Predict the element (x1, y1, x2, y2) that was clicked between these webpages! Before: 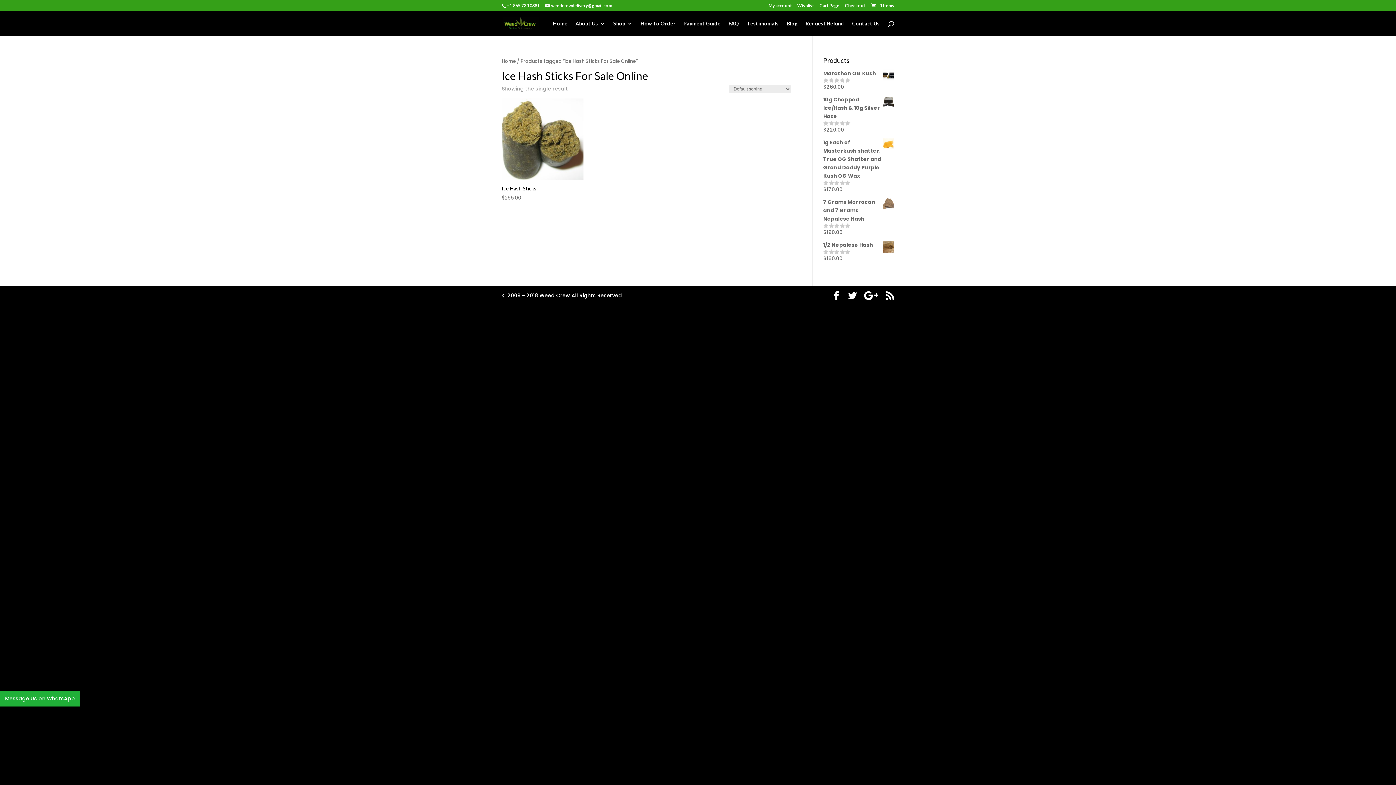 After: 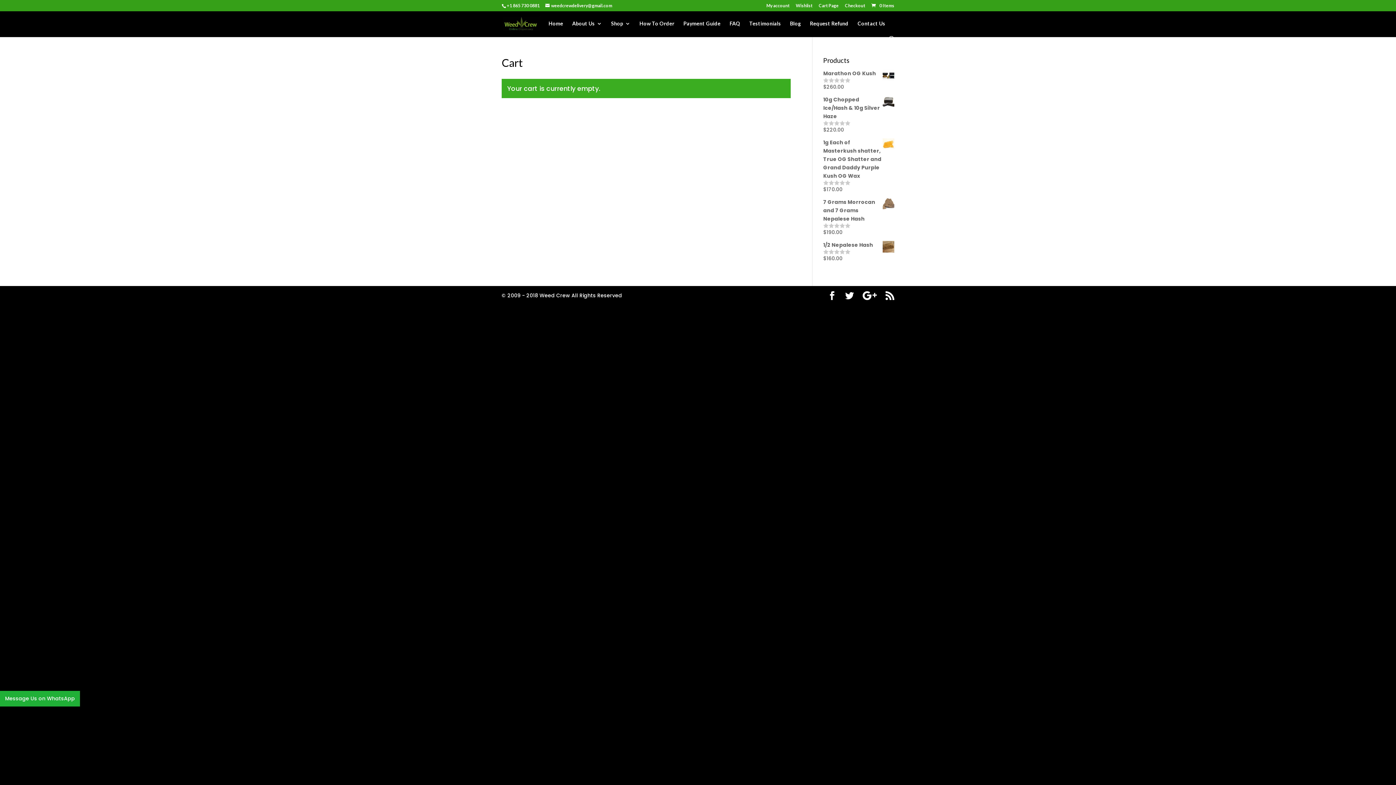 Action: bbox: (870, 2, 894, 8) label:  0 Items